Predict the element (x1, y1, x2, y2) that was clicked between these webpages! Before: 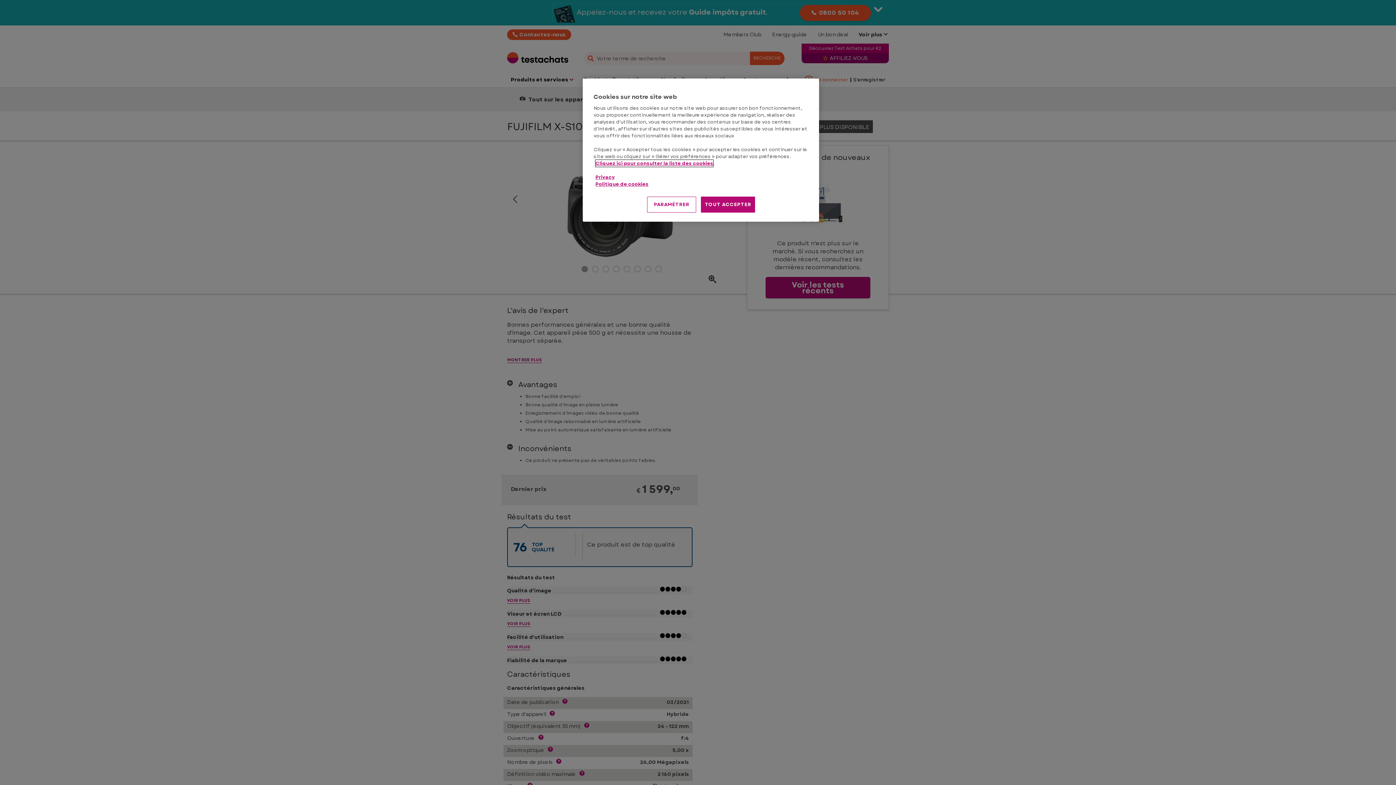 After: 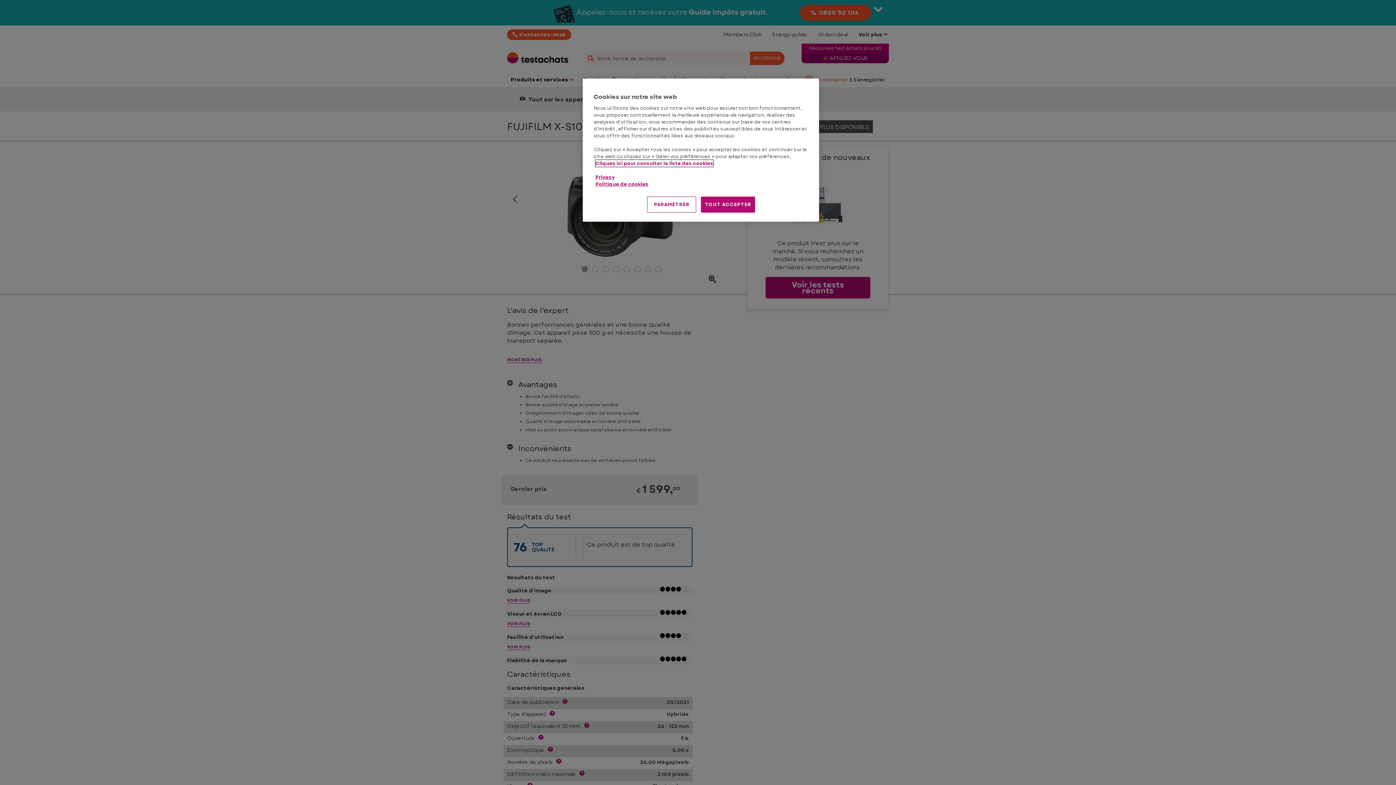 Action: label: Cliquez ici pour consulter la liste des cookies bbox: (595, 160, 713, 166)